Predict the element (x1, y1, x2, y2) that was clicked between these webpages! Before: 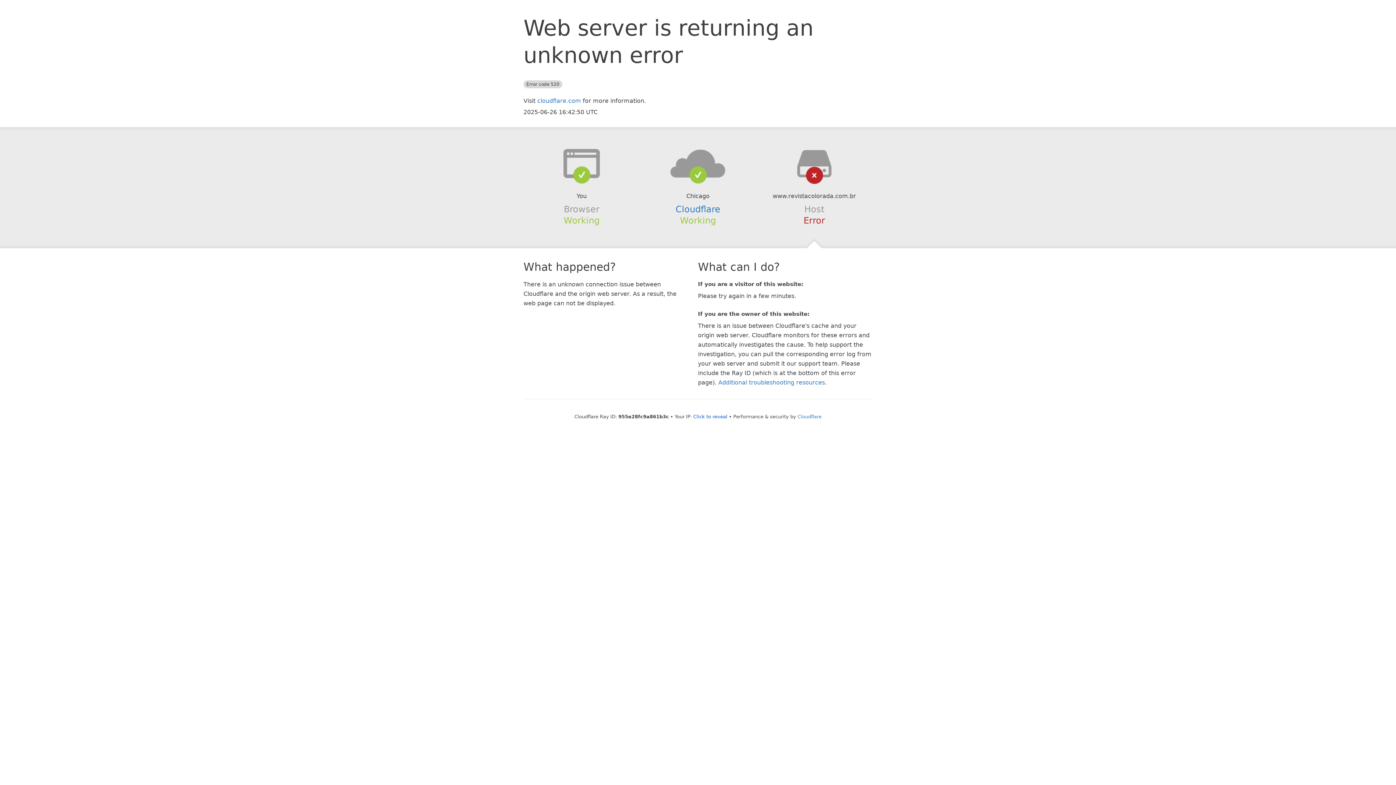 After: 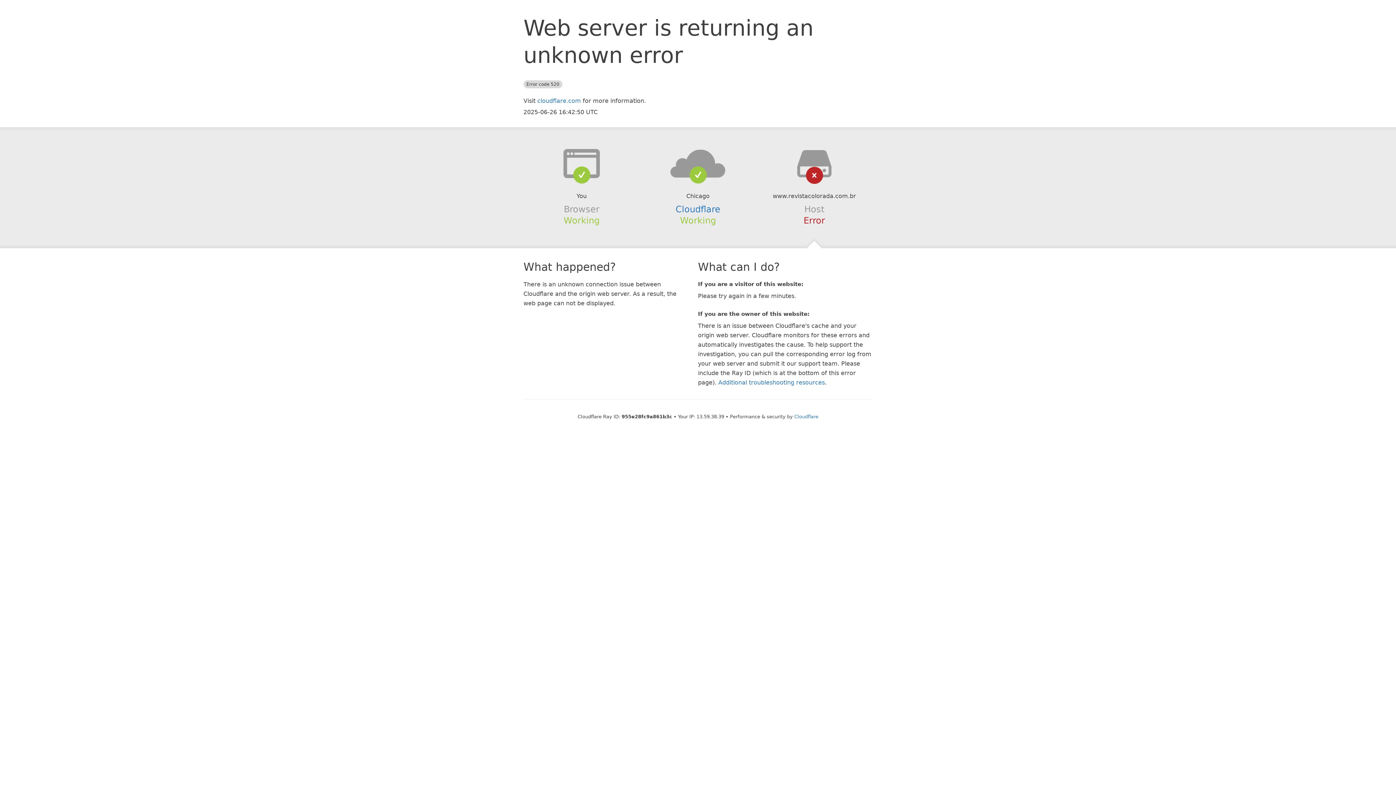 Action: bbox: (693, 414, 727, 419) label: Click to reveal